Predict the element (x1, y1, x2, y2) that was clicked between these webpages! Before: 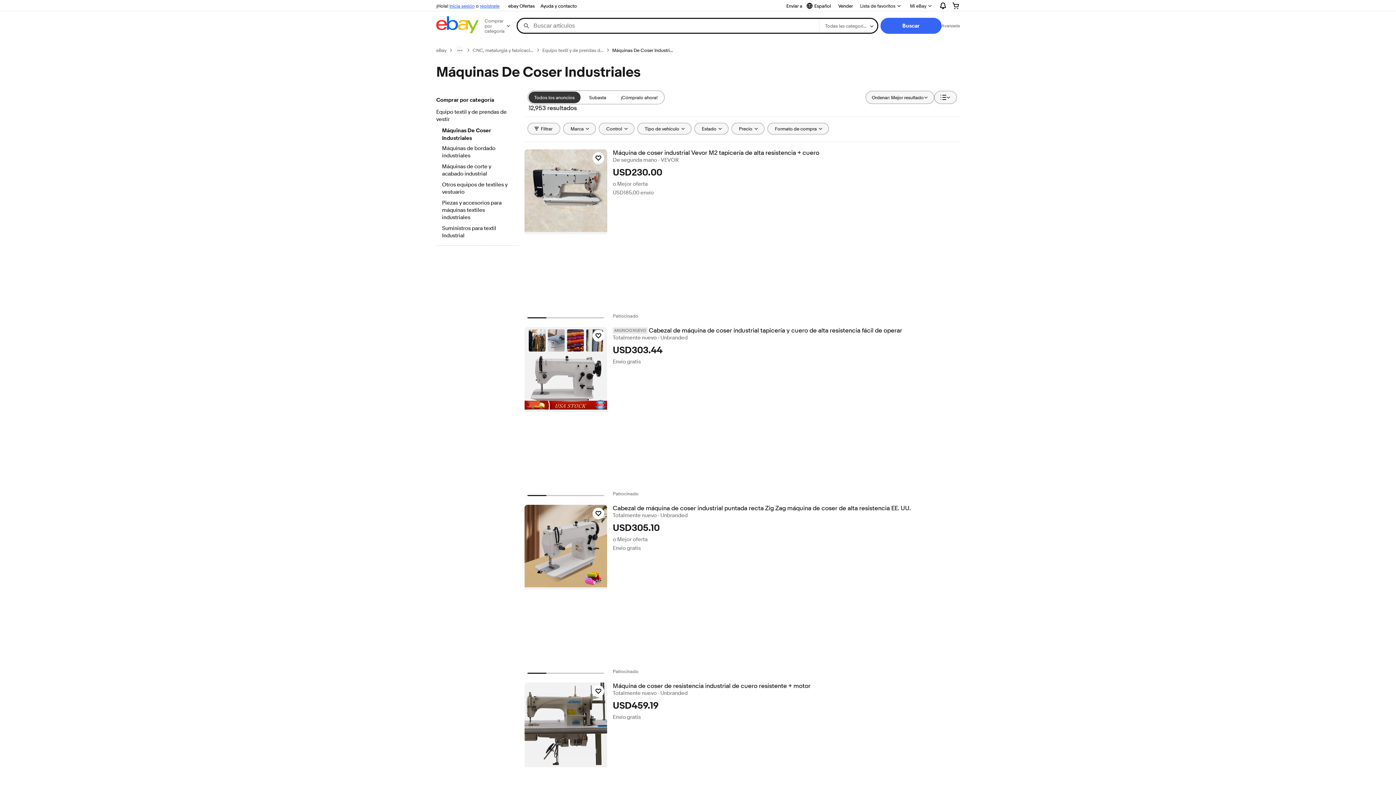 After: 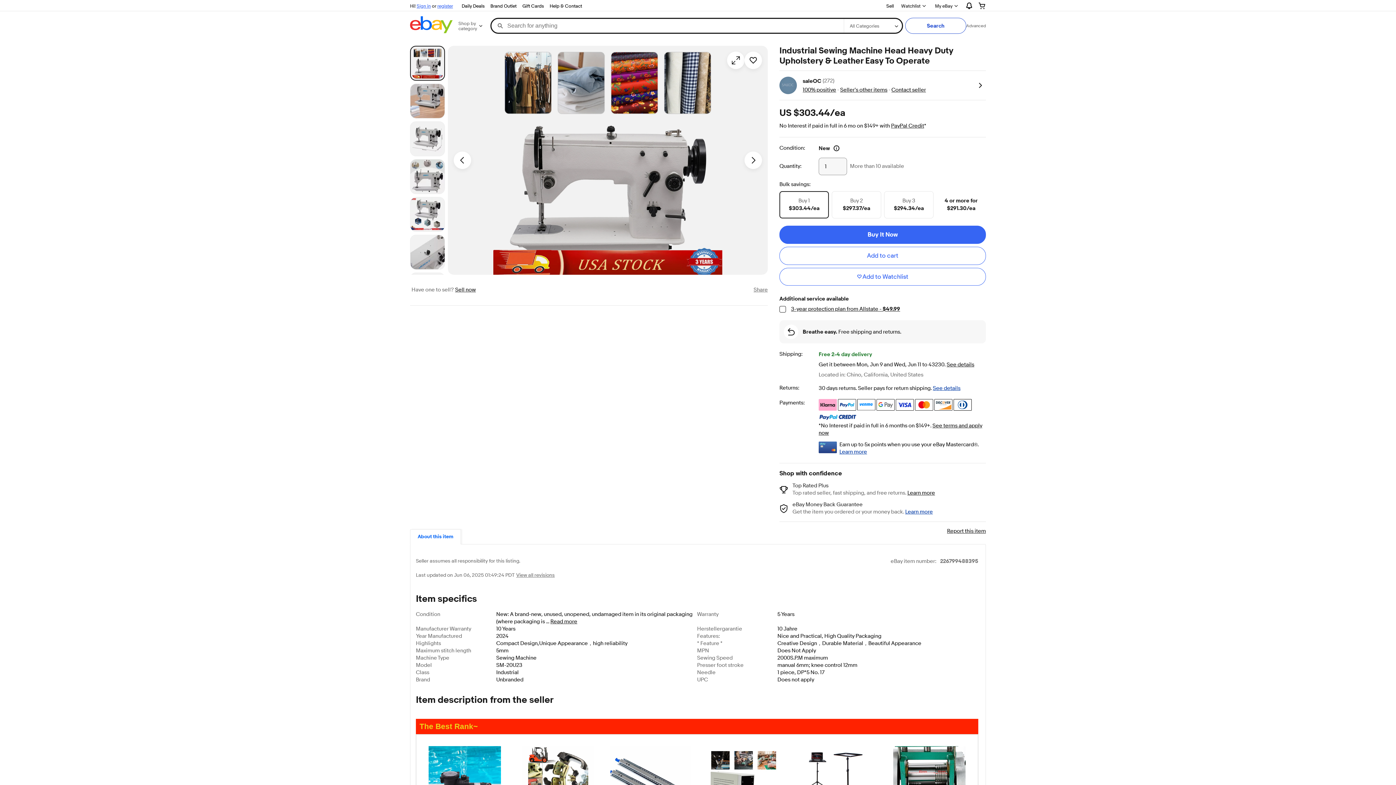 Action: label: ANUNCIO NUEVOCabezal de máquina de coser industrial tapicería y cuero de alta resistencia fácil de operar bbox: (612, 327, 959, 334)